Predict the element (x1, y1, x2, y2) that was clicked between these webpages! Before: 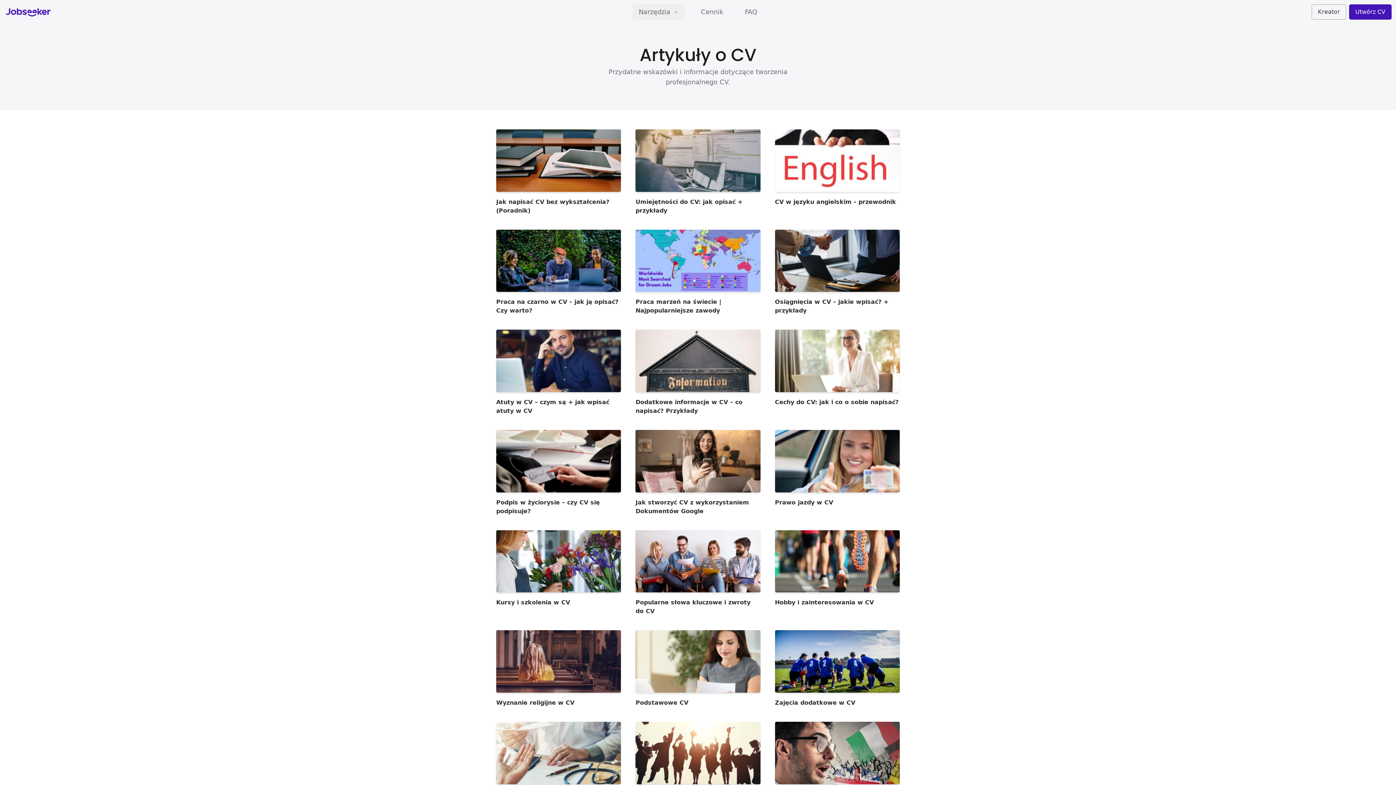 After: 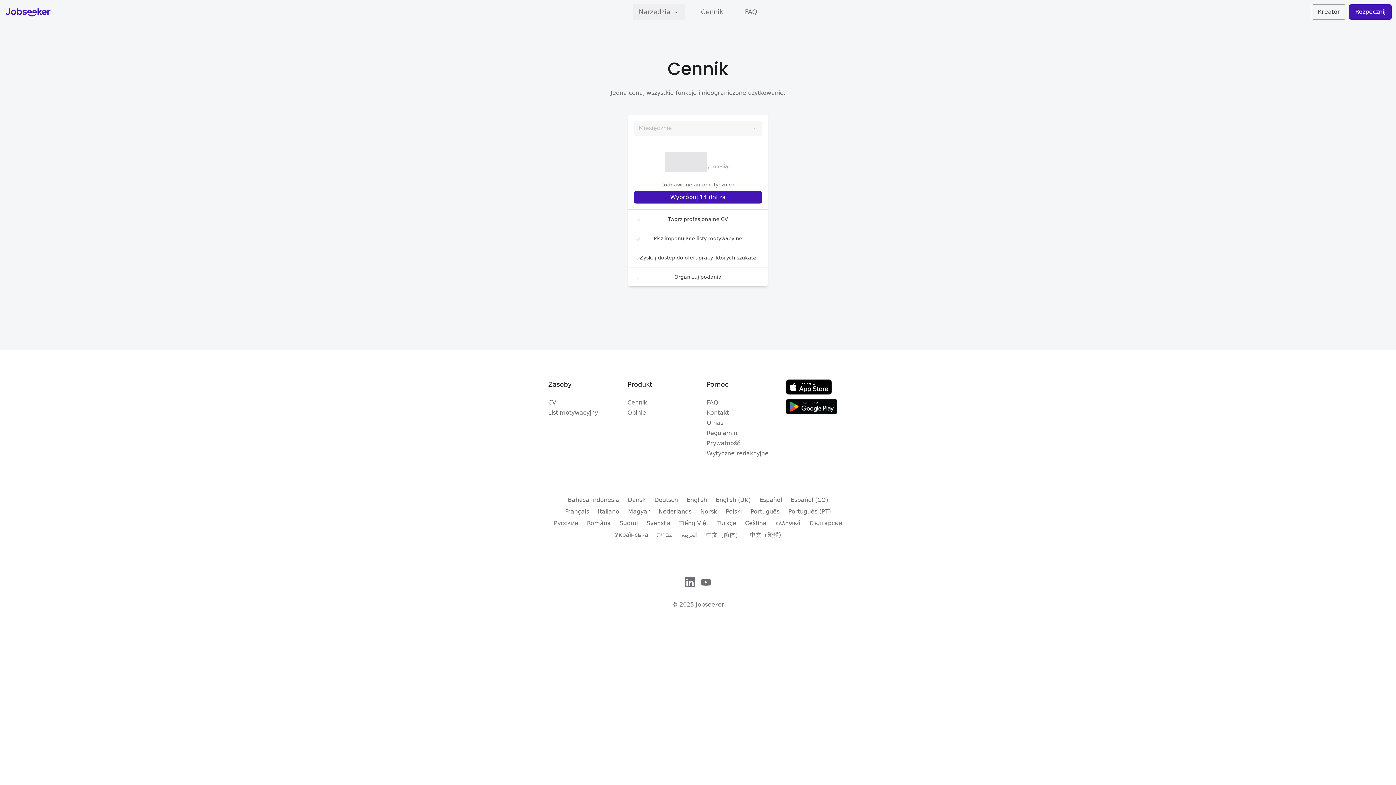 Action: bbox: (695, 4, 729, 20) label: Cennik